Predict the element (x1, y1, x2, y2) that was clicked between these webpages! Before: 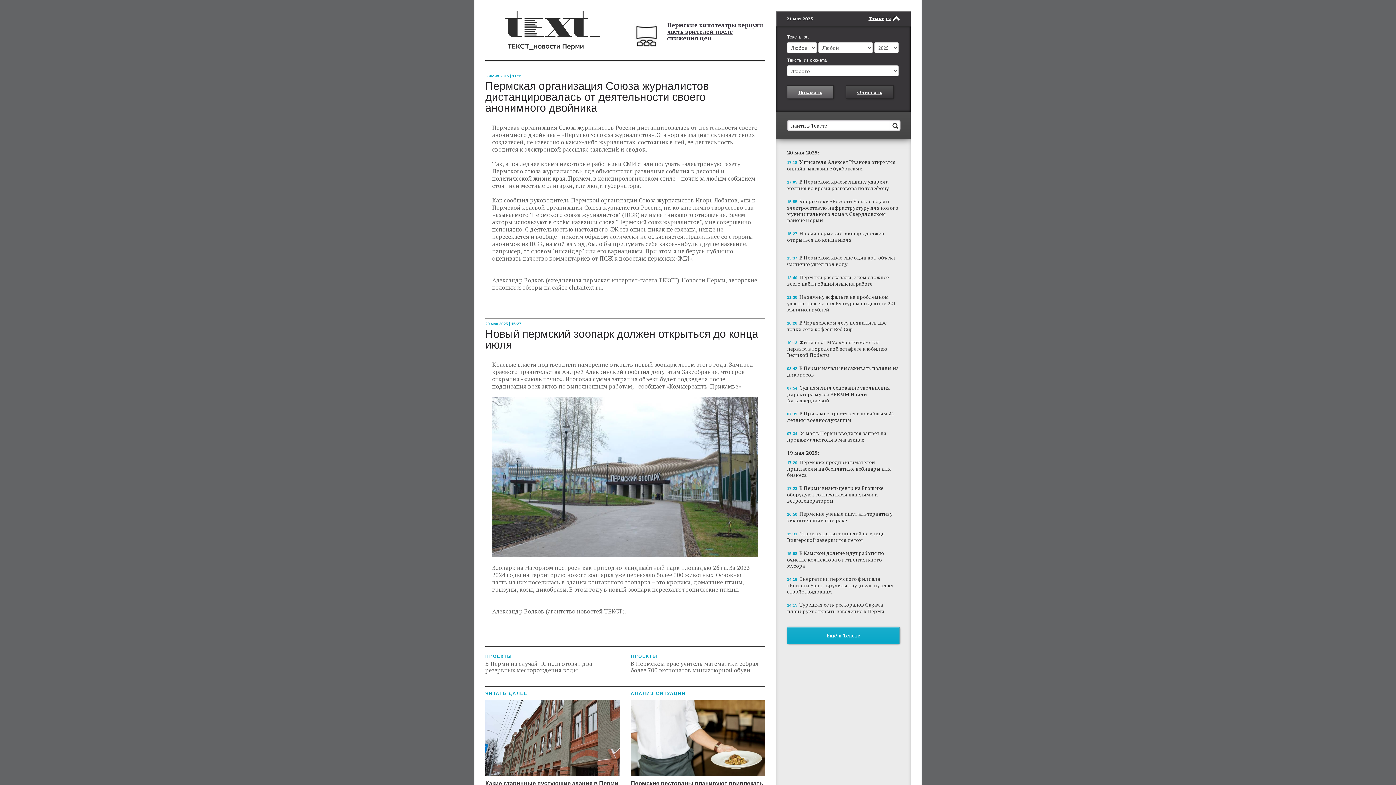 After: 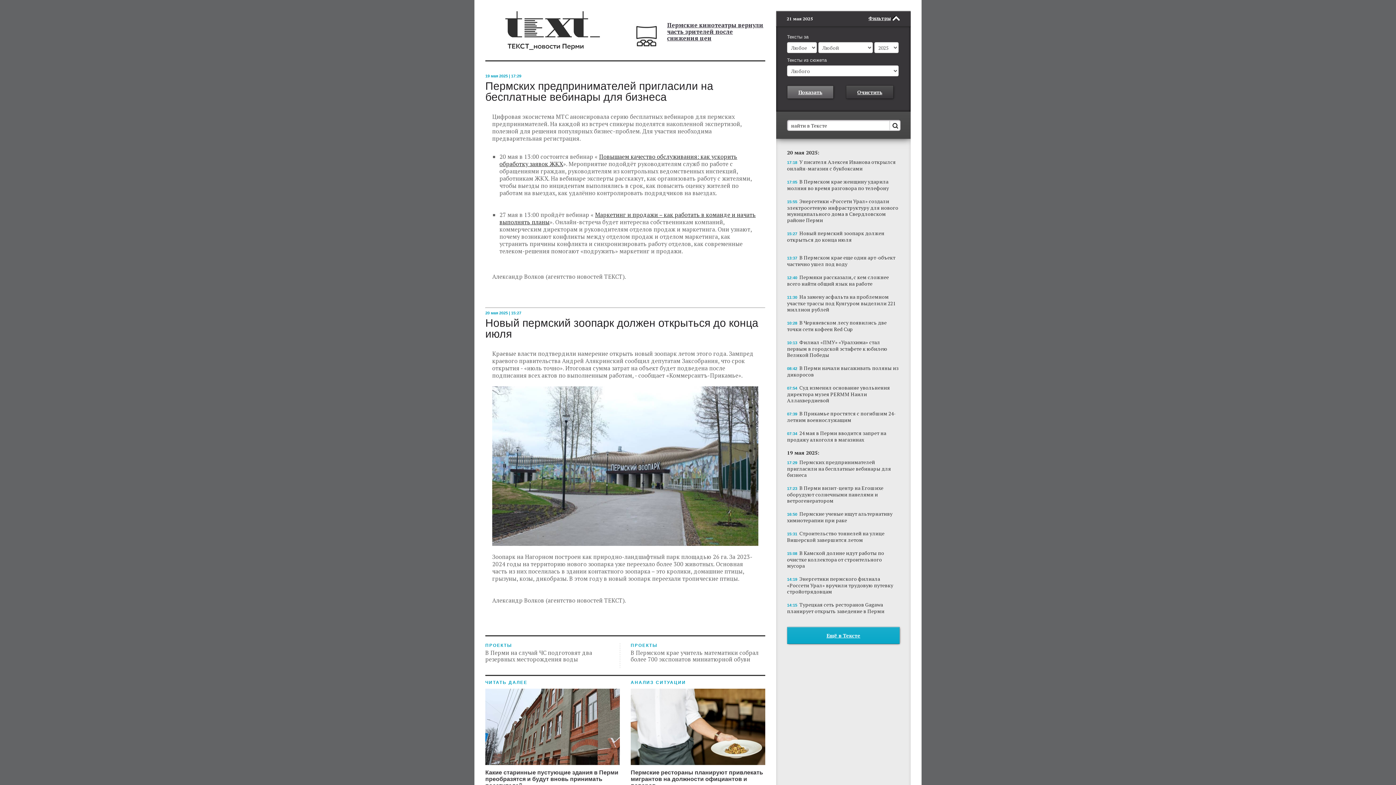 Action: bbox: (787, 458, 900, 478) label: 17:29 Пермских предпринимателей пригласили на бесплатные вебинары для бизнеса